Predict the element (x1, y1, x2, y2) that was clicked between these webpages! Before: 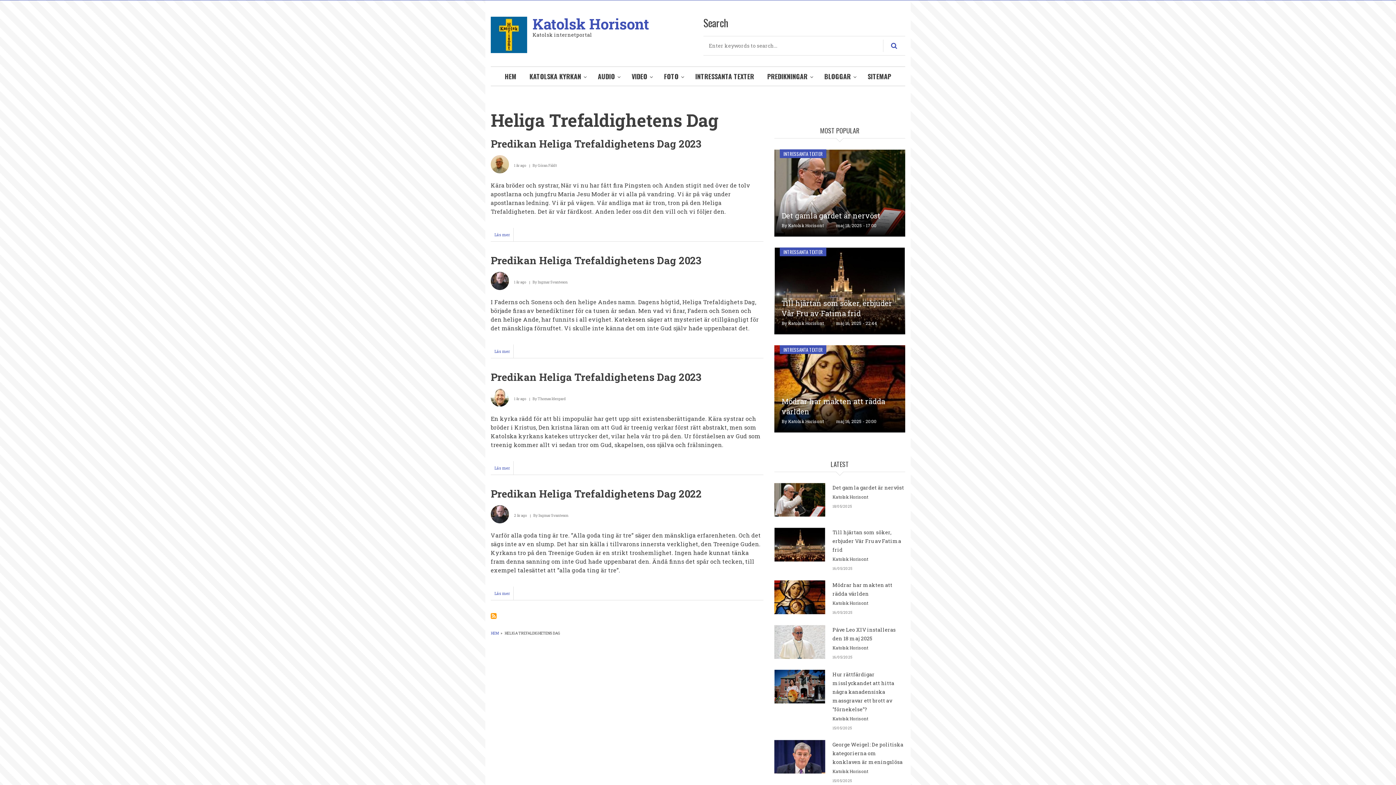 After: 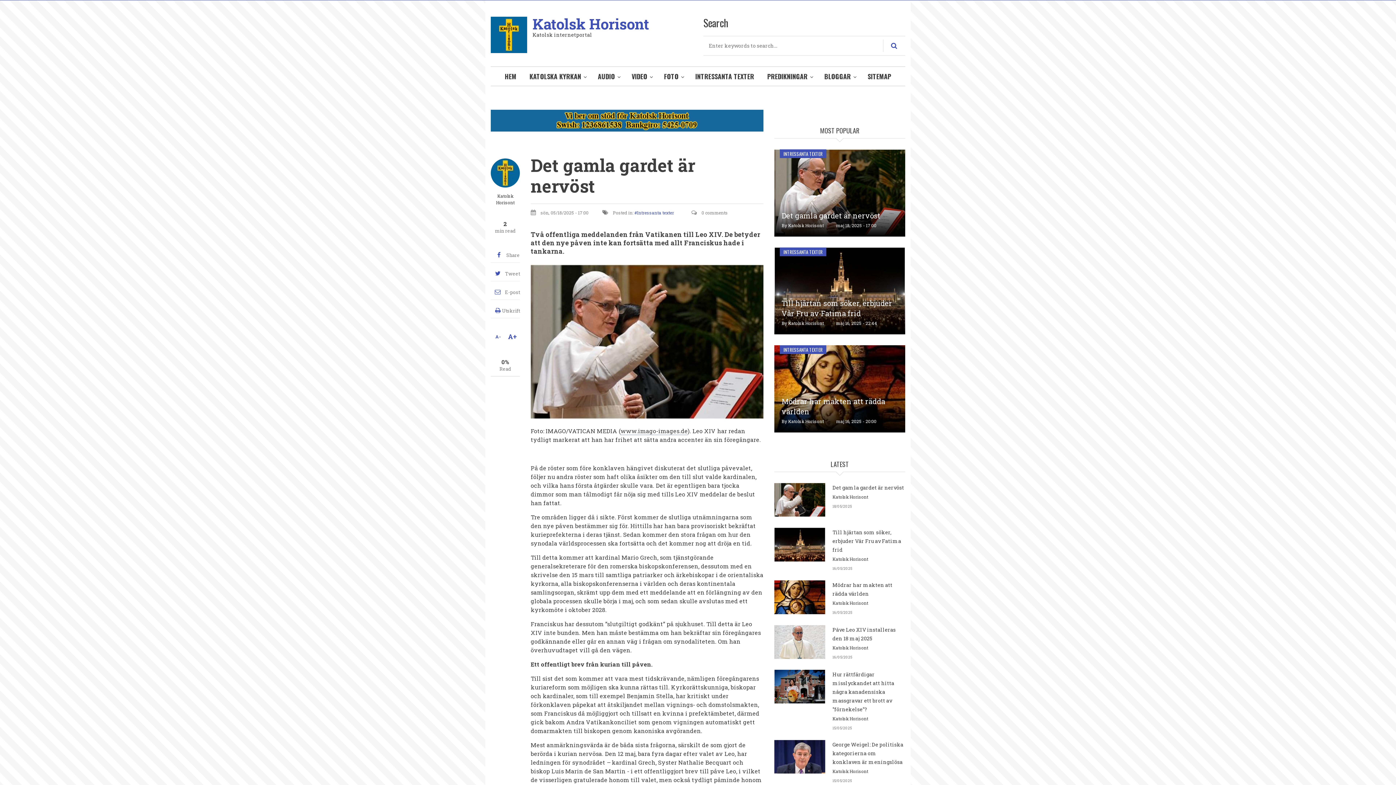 Action: bbox: (781, 210, 880, 220) label: Det gamla gardet är nervöst